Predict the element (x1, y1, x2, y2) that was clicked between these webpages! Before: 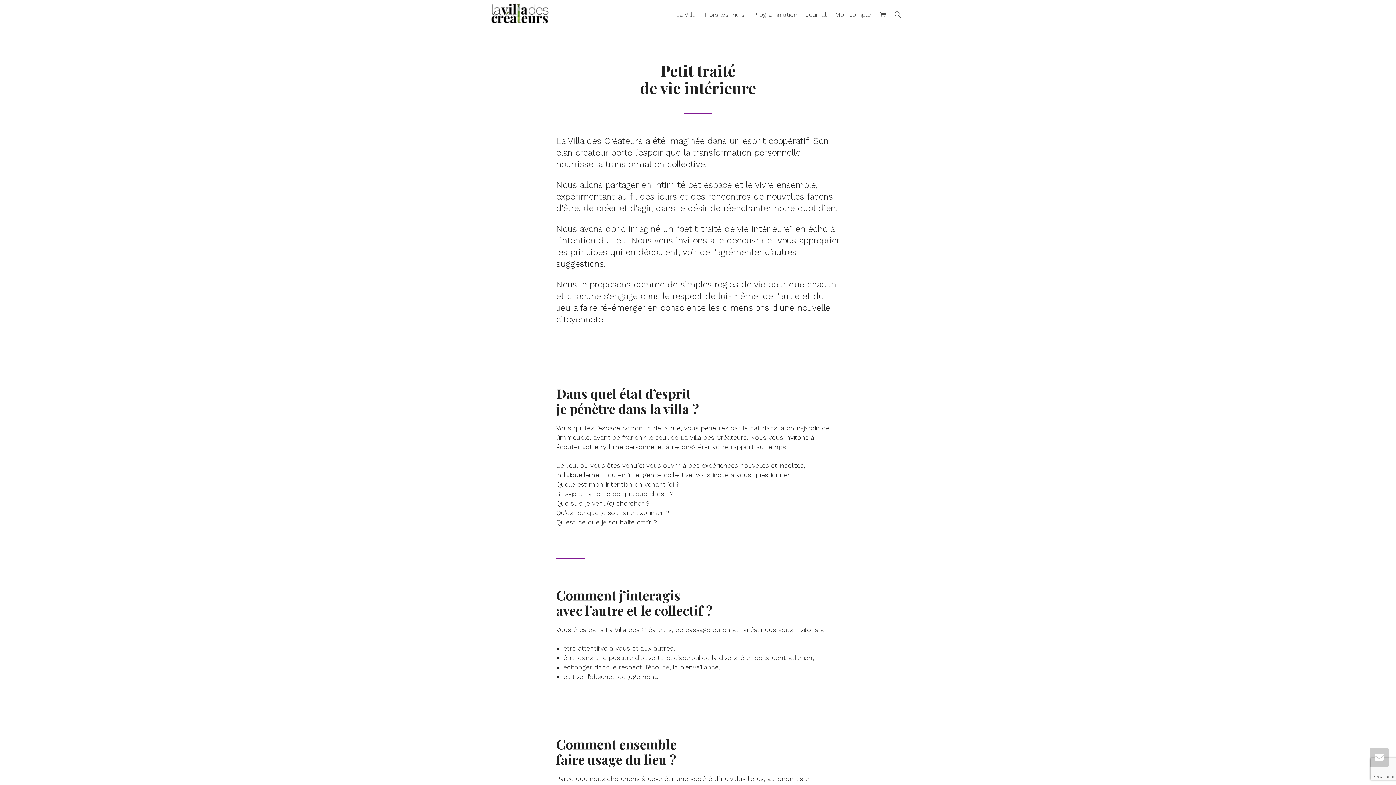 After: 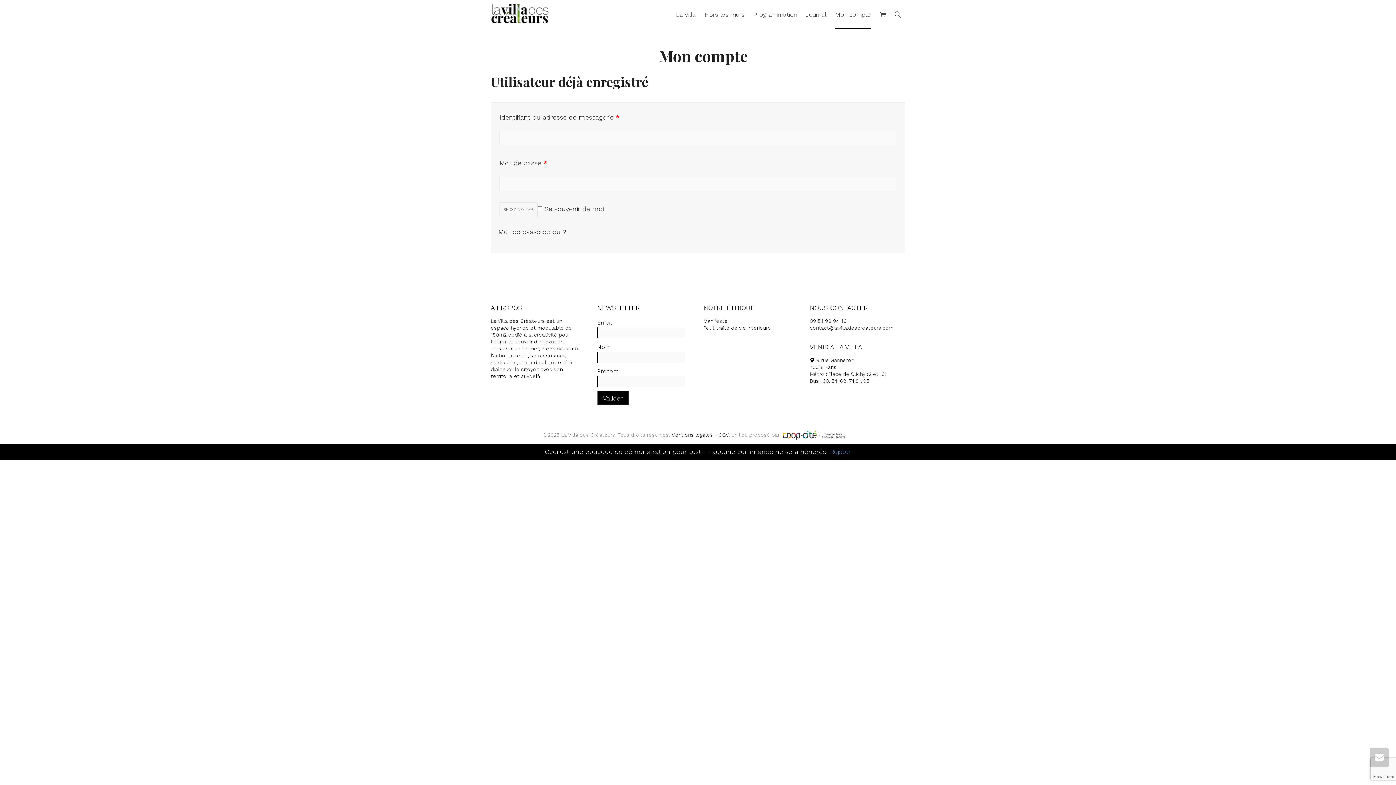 Action: bbox: (835, 0, 871, 29) label: Mon compte